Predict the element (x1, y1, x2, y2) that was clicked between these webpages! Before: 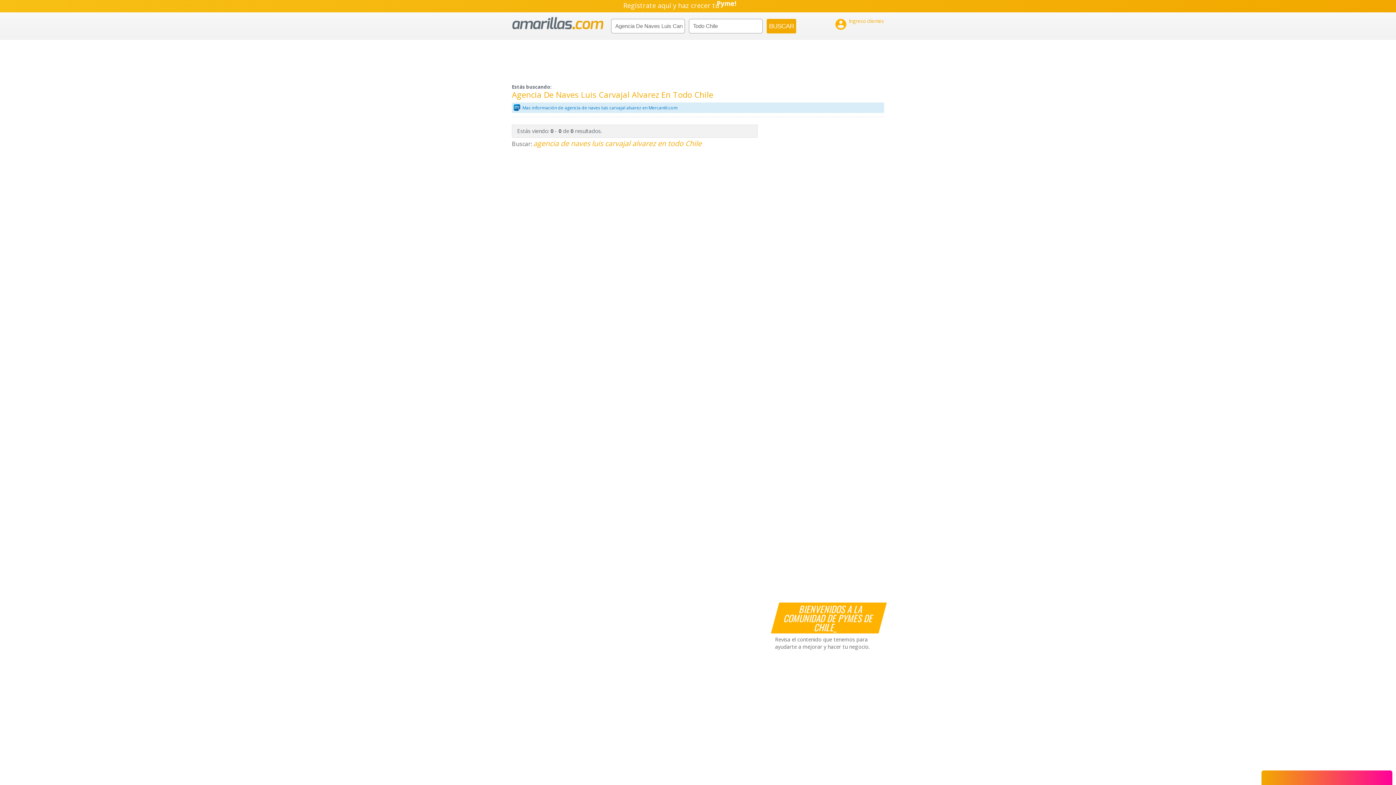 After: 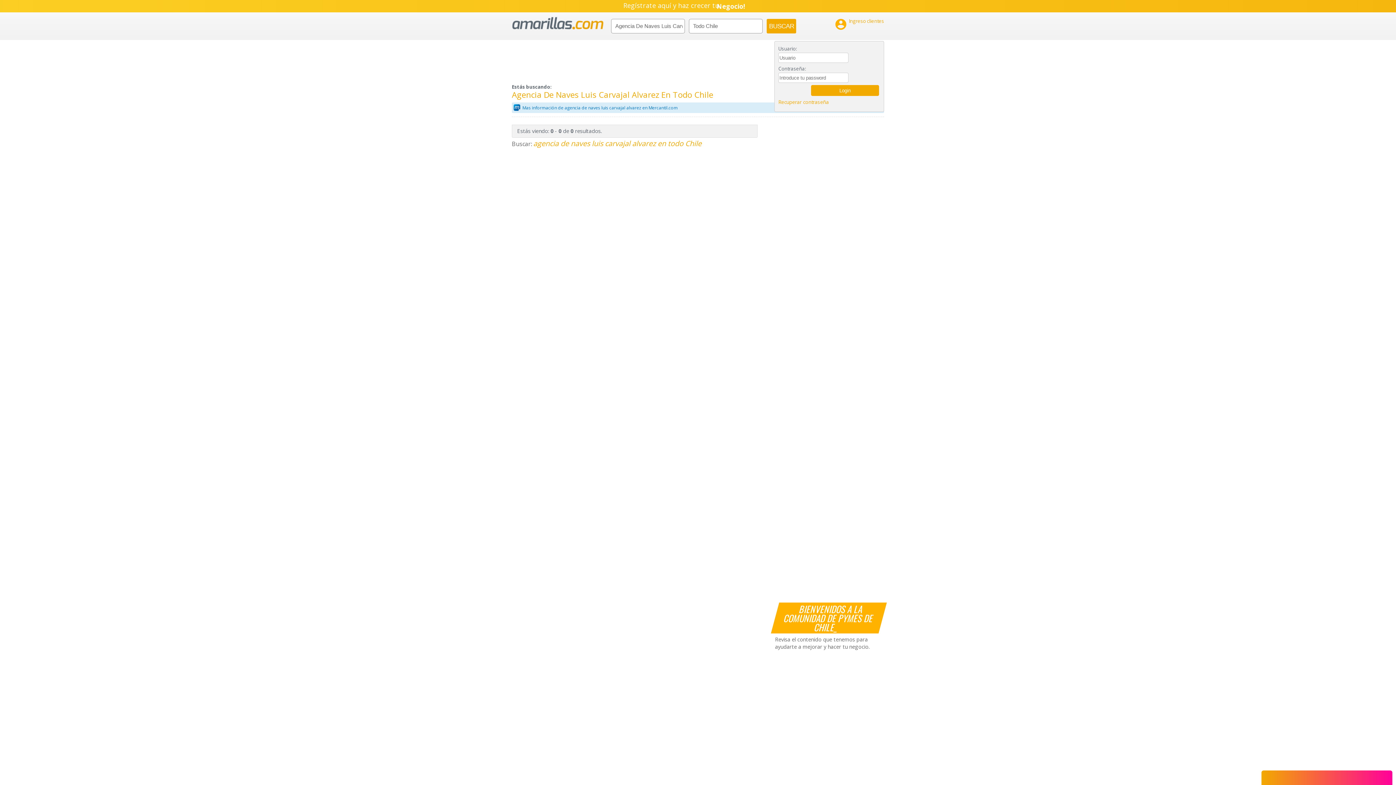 Action: bbox: (834, 17, 884, 30) label: 

Ingreso clientes